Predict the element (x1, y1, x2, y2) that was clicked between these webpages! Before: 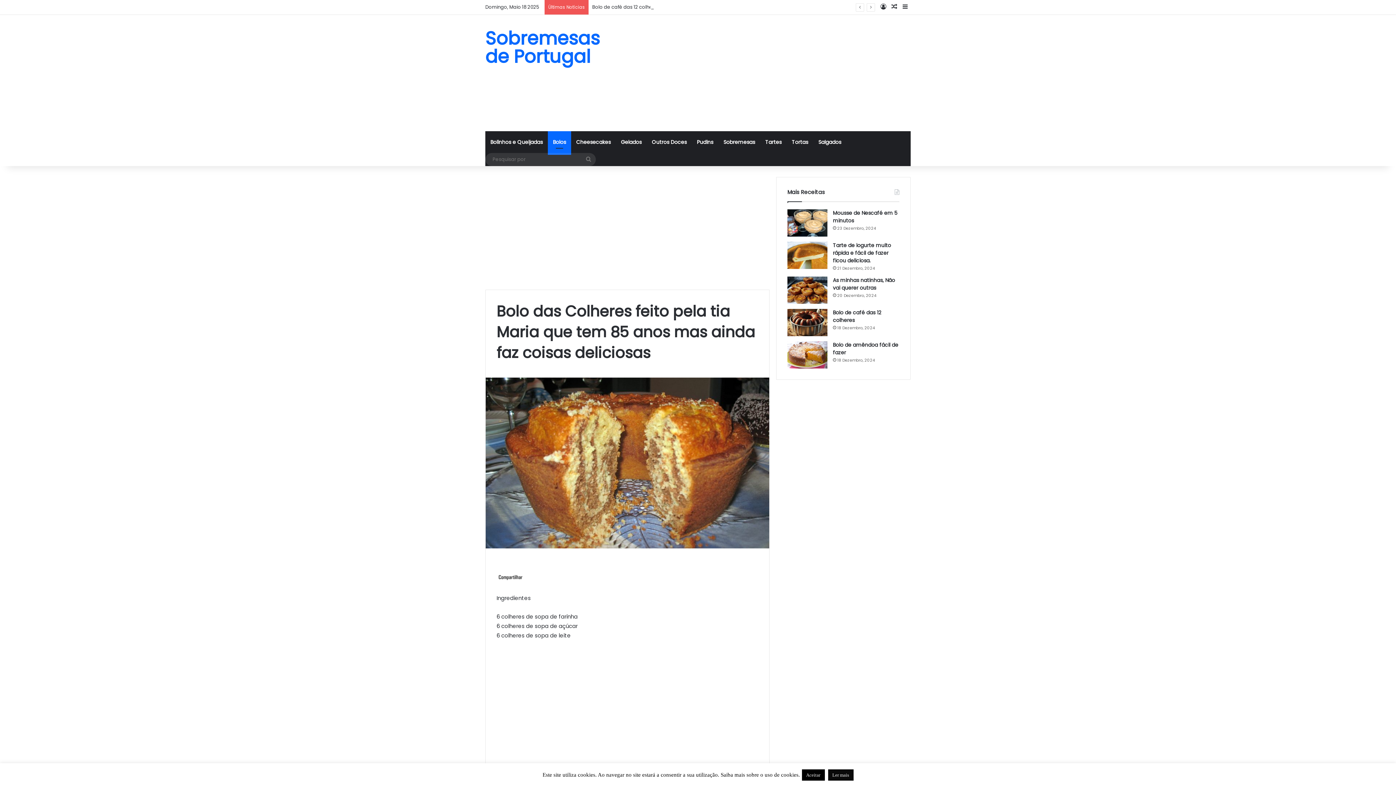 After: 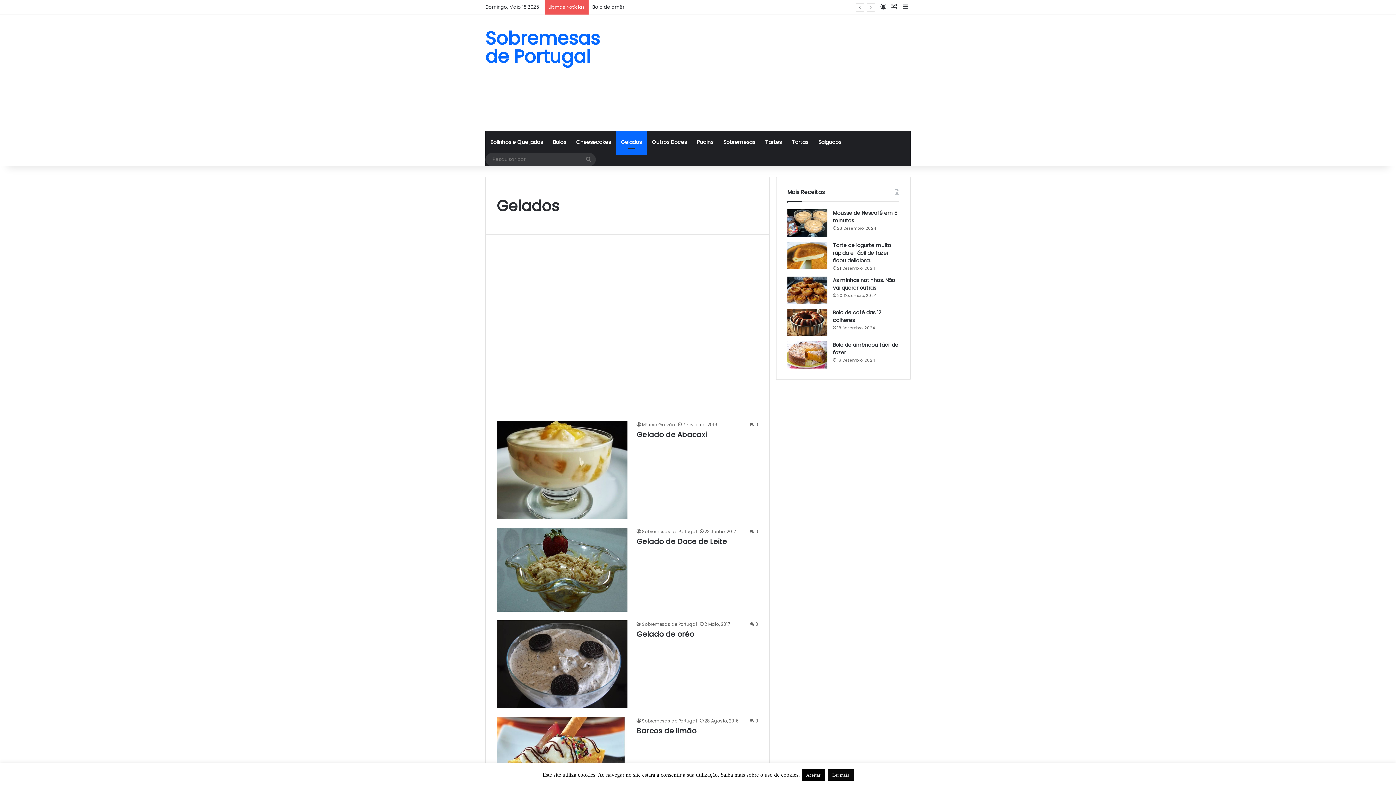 Action: label: Gelados bbox: (616, 131, 646, 153)